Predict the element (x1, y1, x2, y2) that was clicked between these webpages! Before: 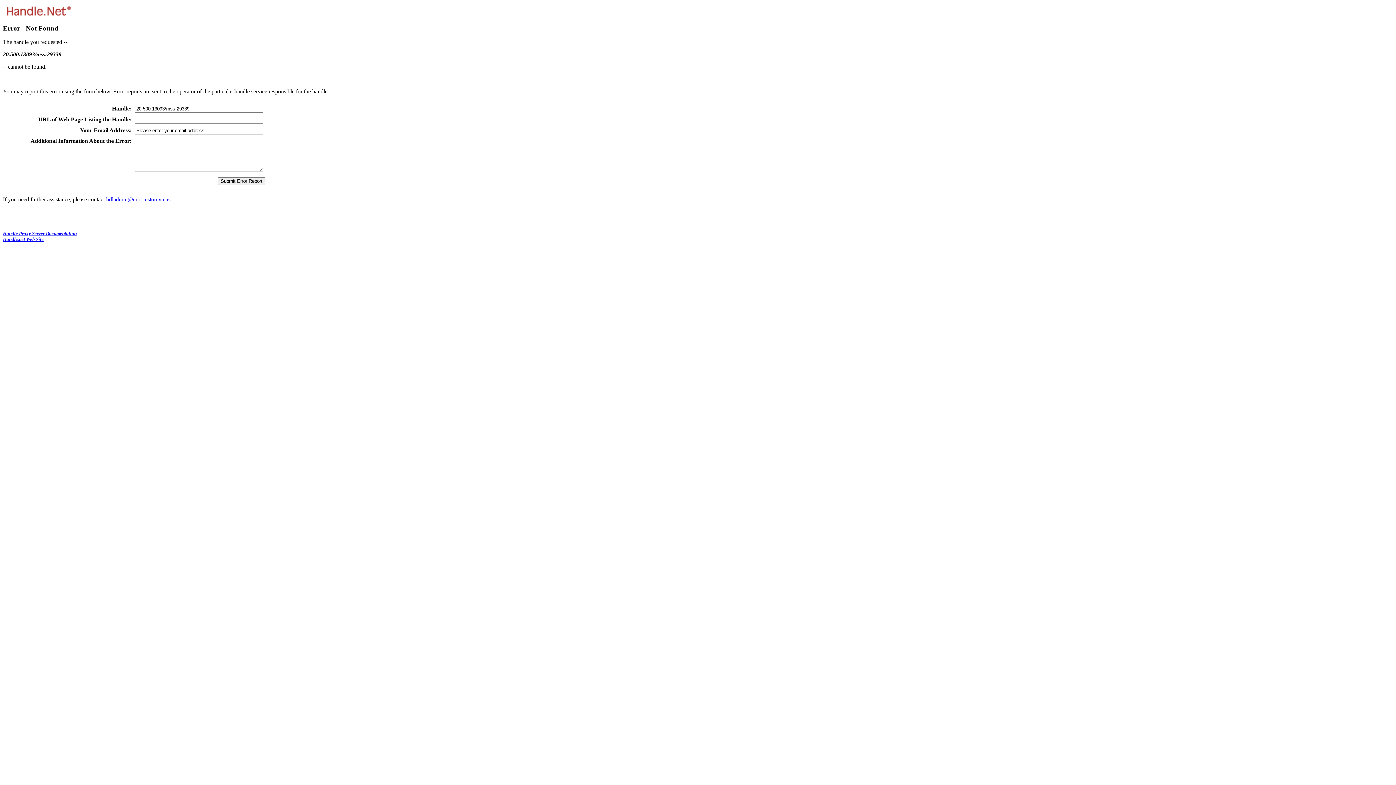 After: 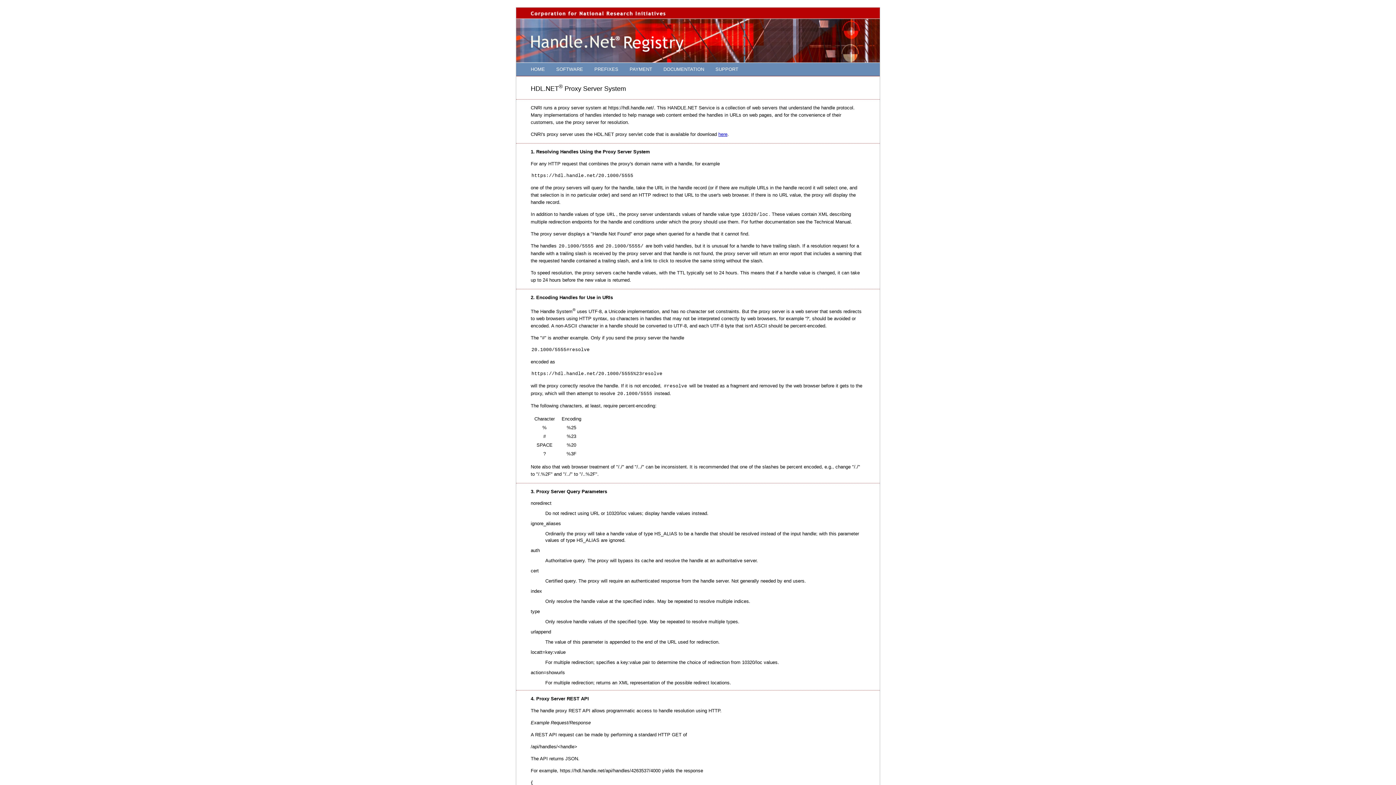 Action: label: Handle Proxy Server Documentation bbox: (2, 231, 76, 236)